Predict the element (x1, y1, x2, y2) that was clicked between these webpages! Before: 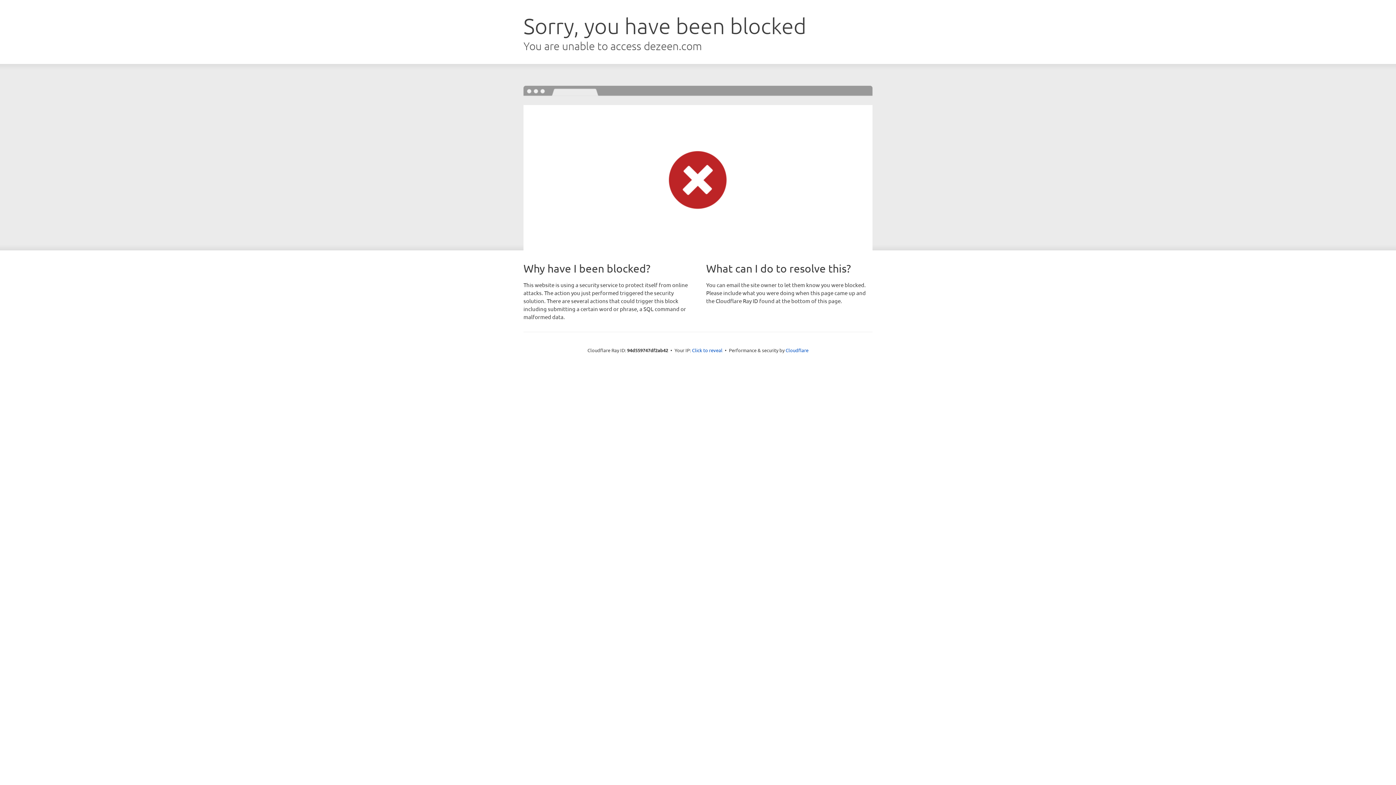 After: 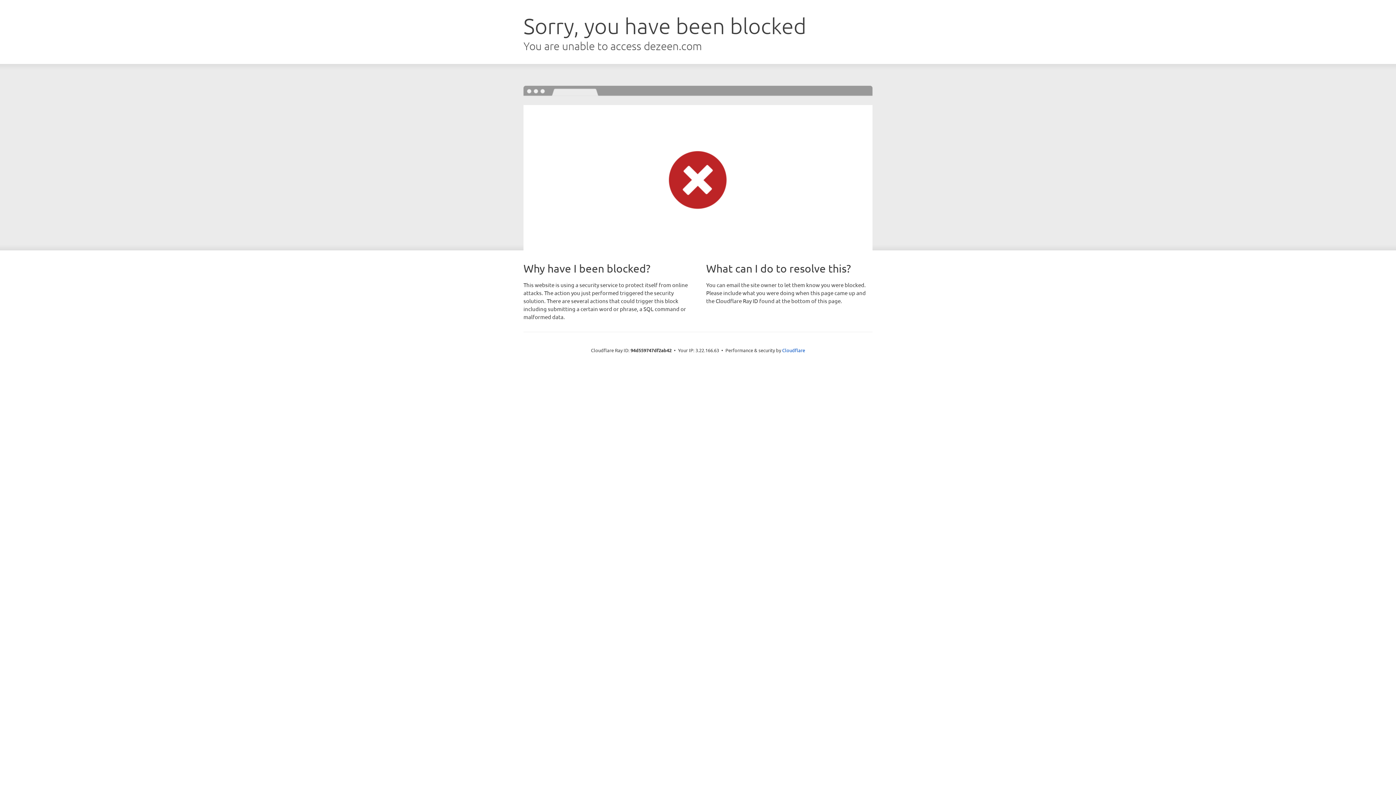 Action: bbox: (692, 346, 722, 353) label: Click to reveal